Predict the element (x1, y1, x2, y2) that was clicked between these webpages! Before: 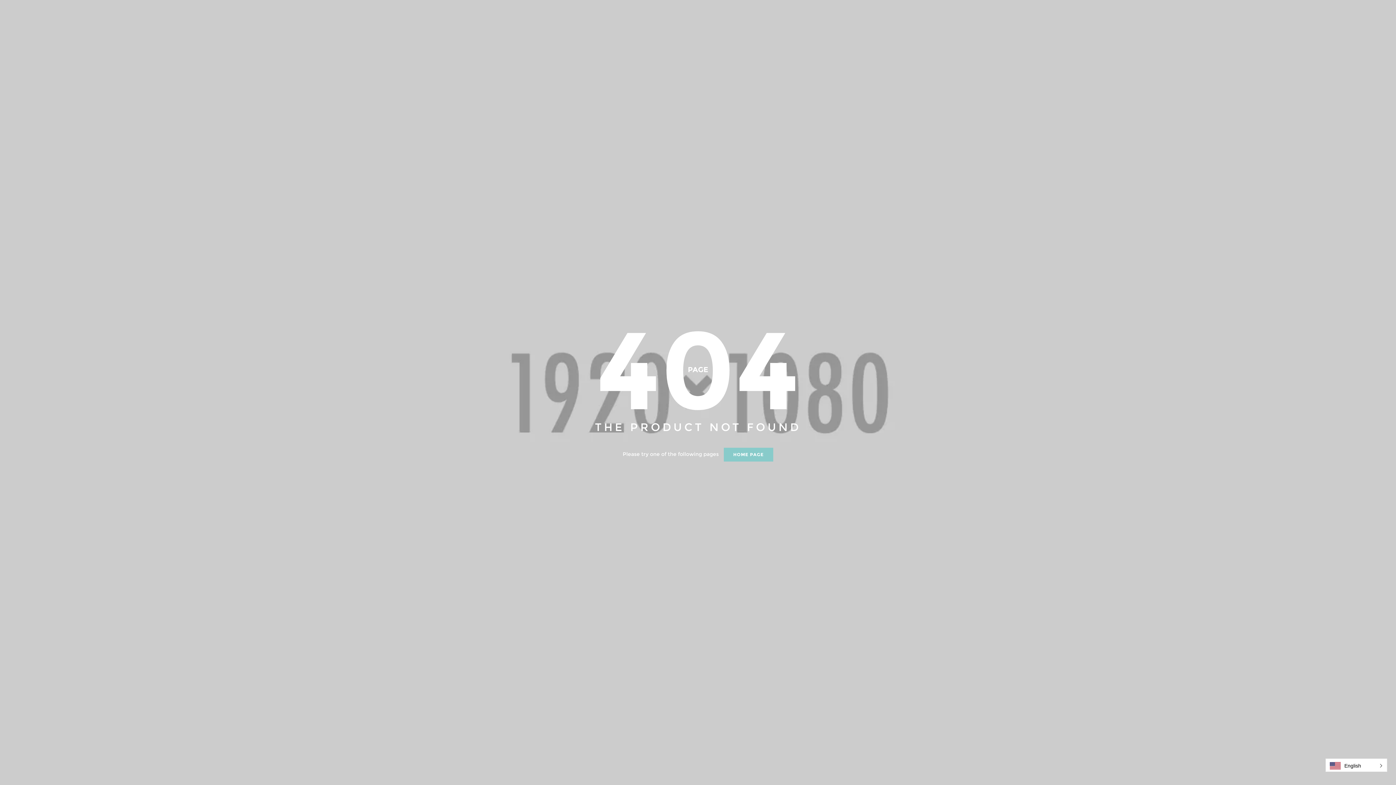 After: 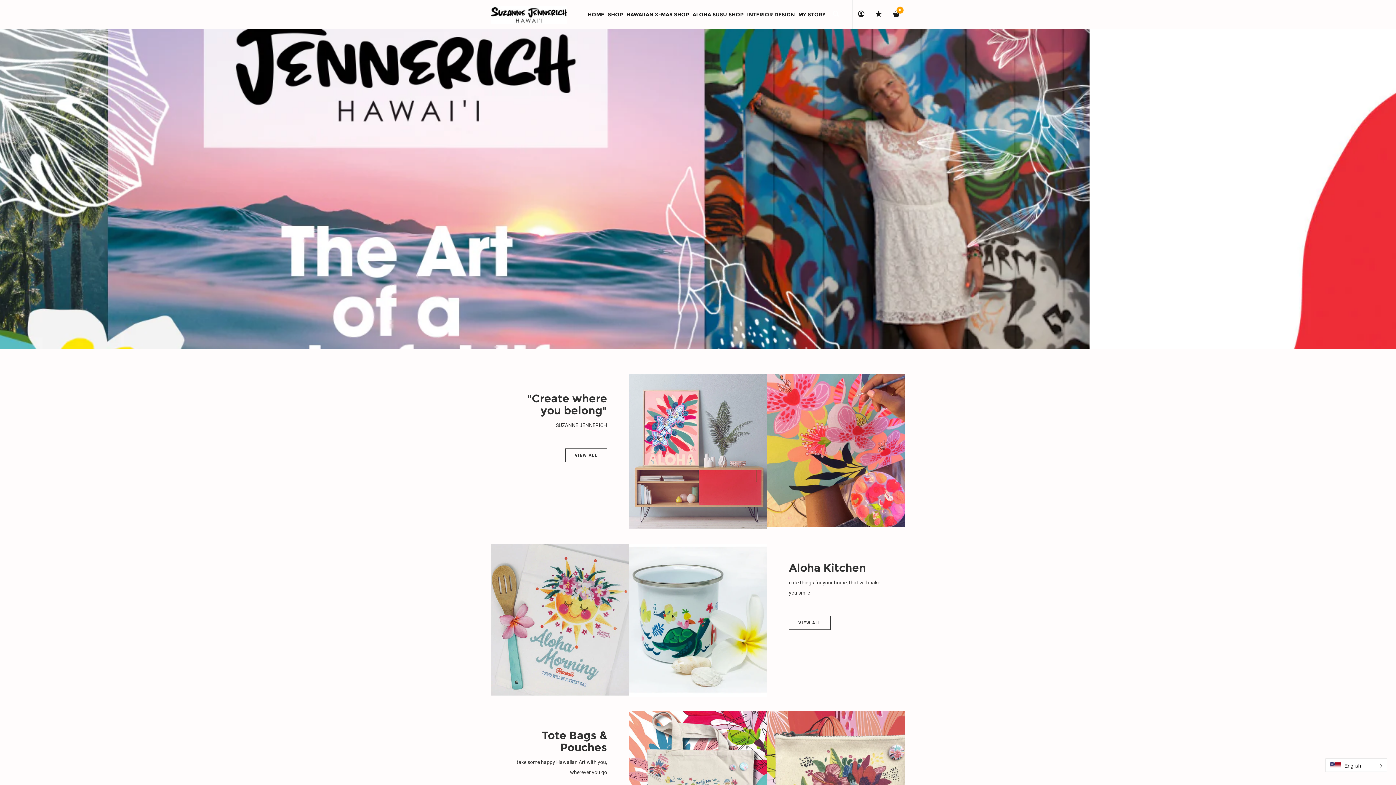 Action: label: HOME PAGE bbox: (724, 448, 773, 461)